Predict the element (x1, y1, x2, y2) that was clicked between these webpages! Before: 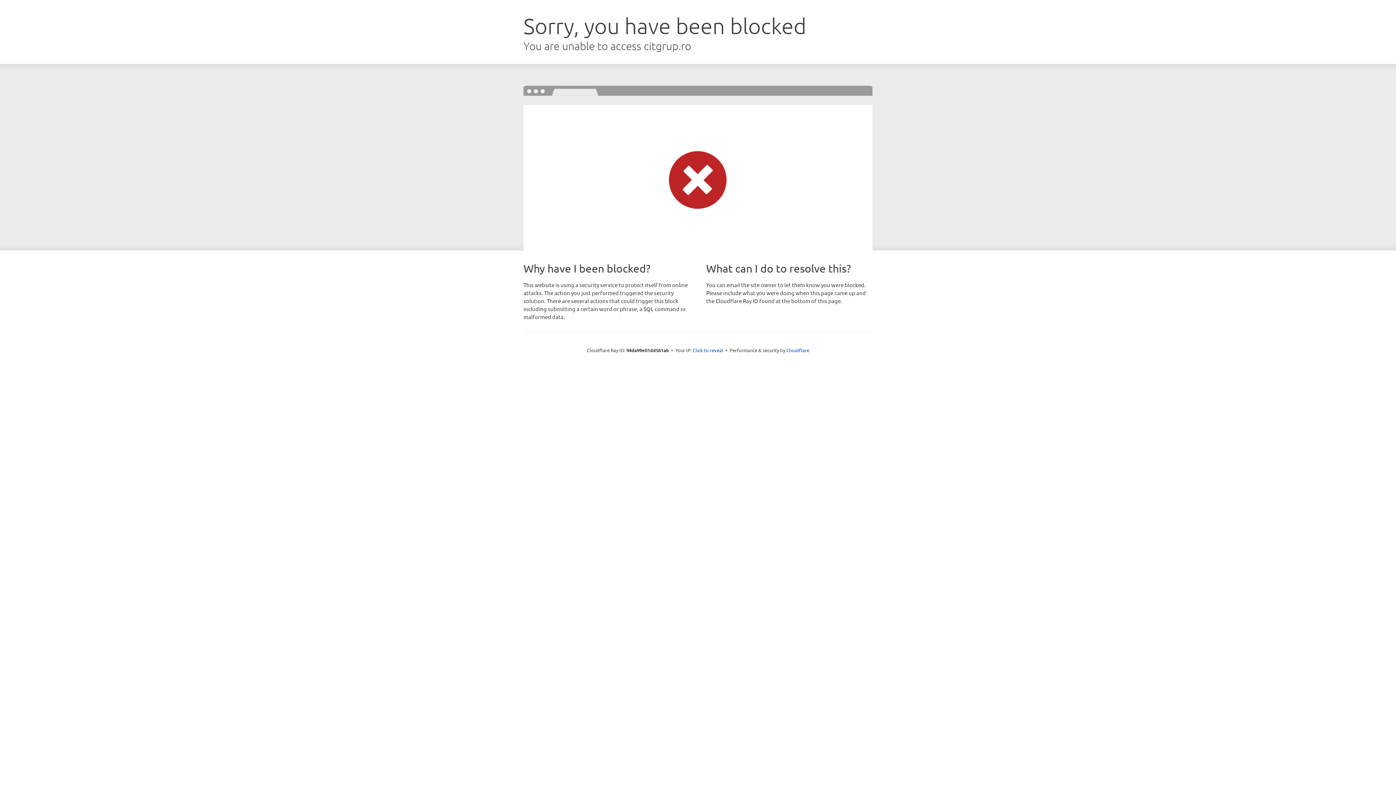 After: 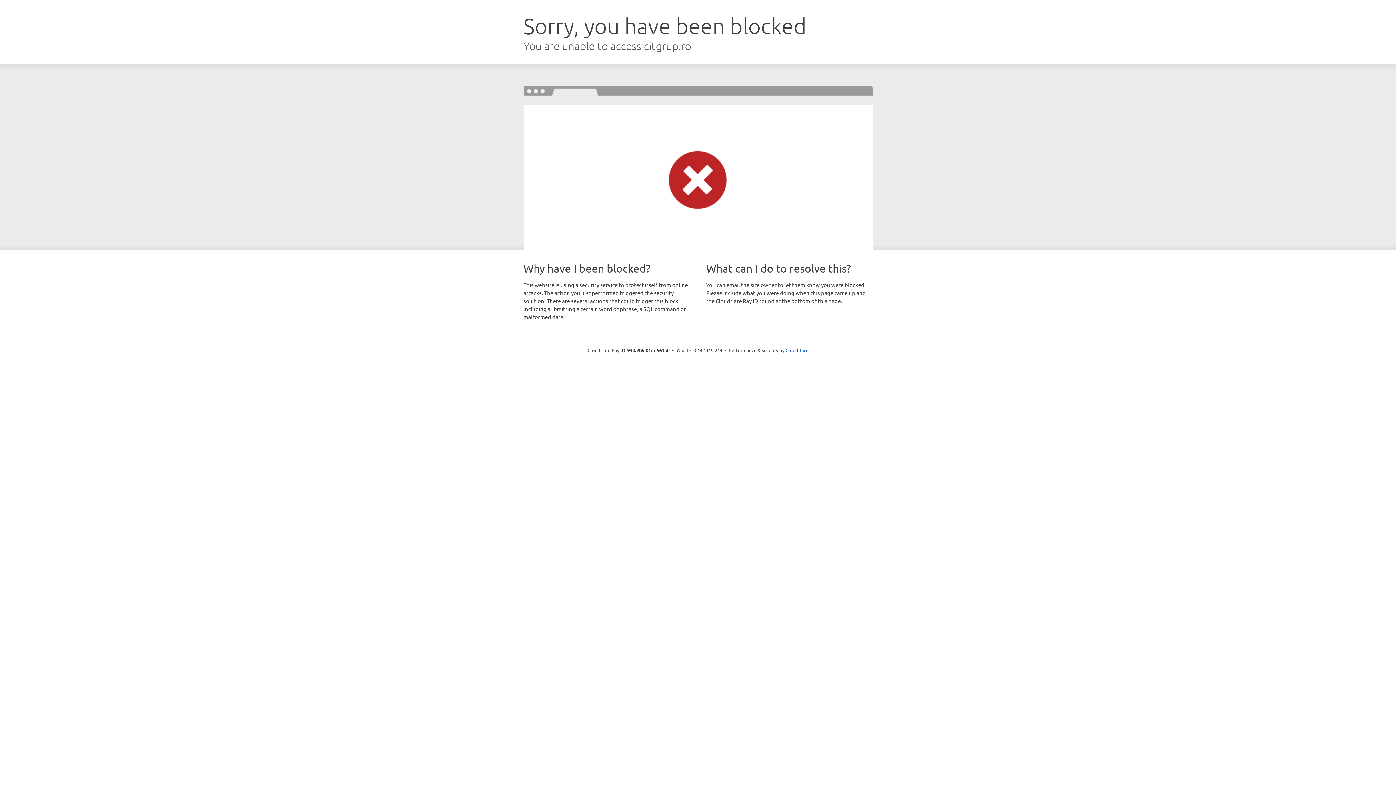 Action: bbox: (692, 346, 723, 353) label: Click to reveal